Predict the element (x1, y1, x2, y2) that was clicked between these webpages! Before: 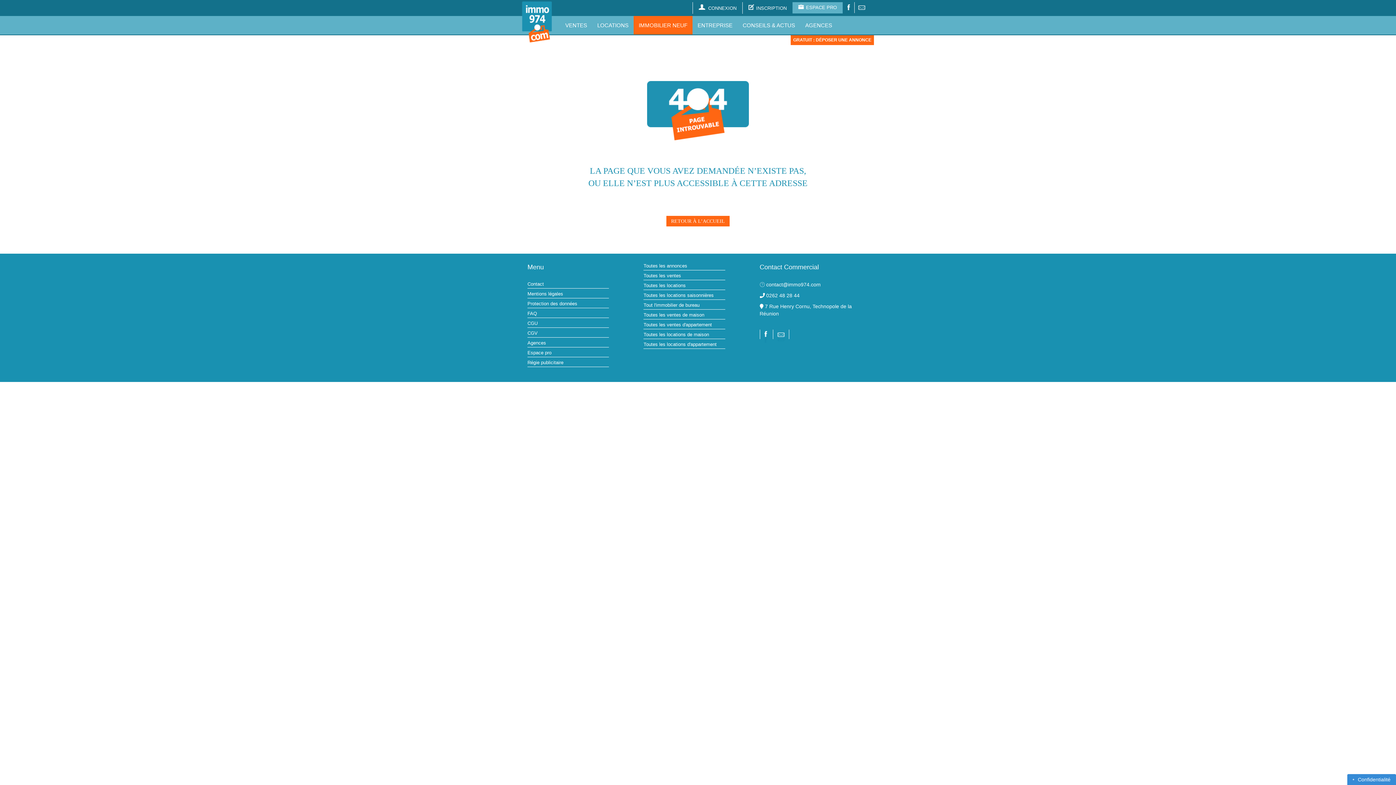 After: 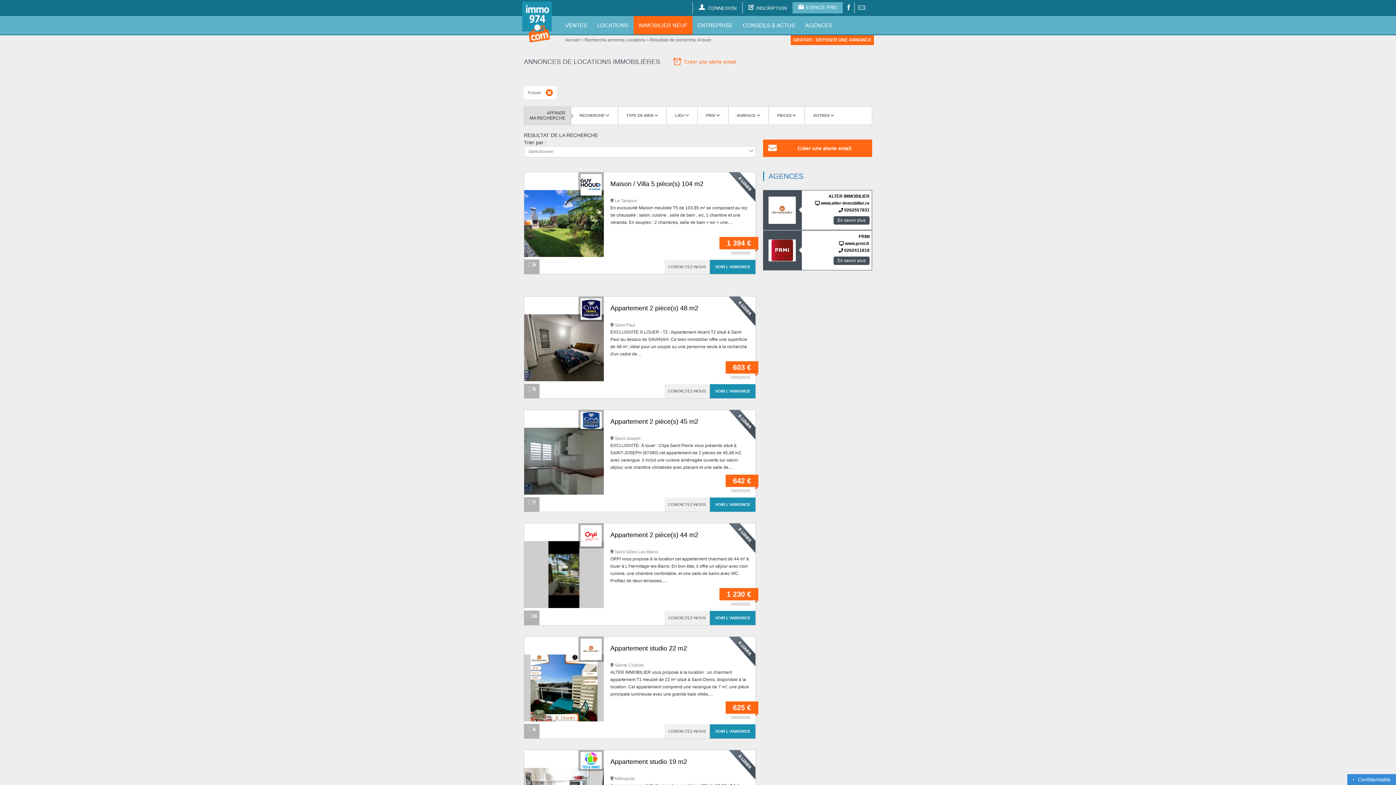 Action: label: Toutes les locations bbox: (643, 282, 725, 290)